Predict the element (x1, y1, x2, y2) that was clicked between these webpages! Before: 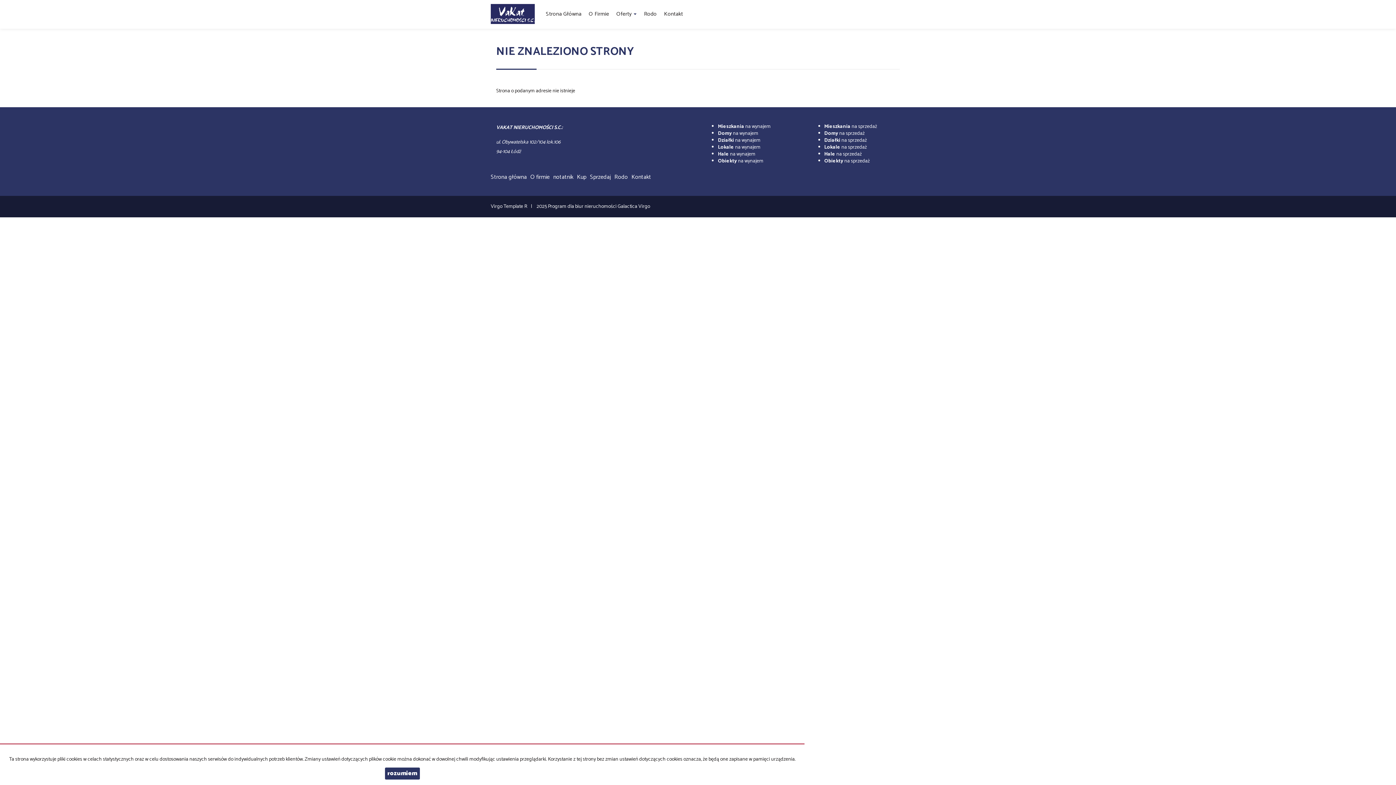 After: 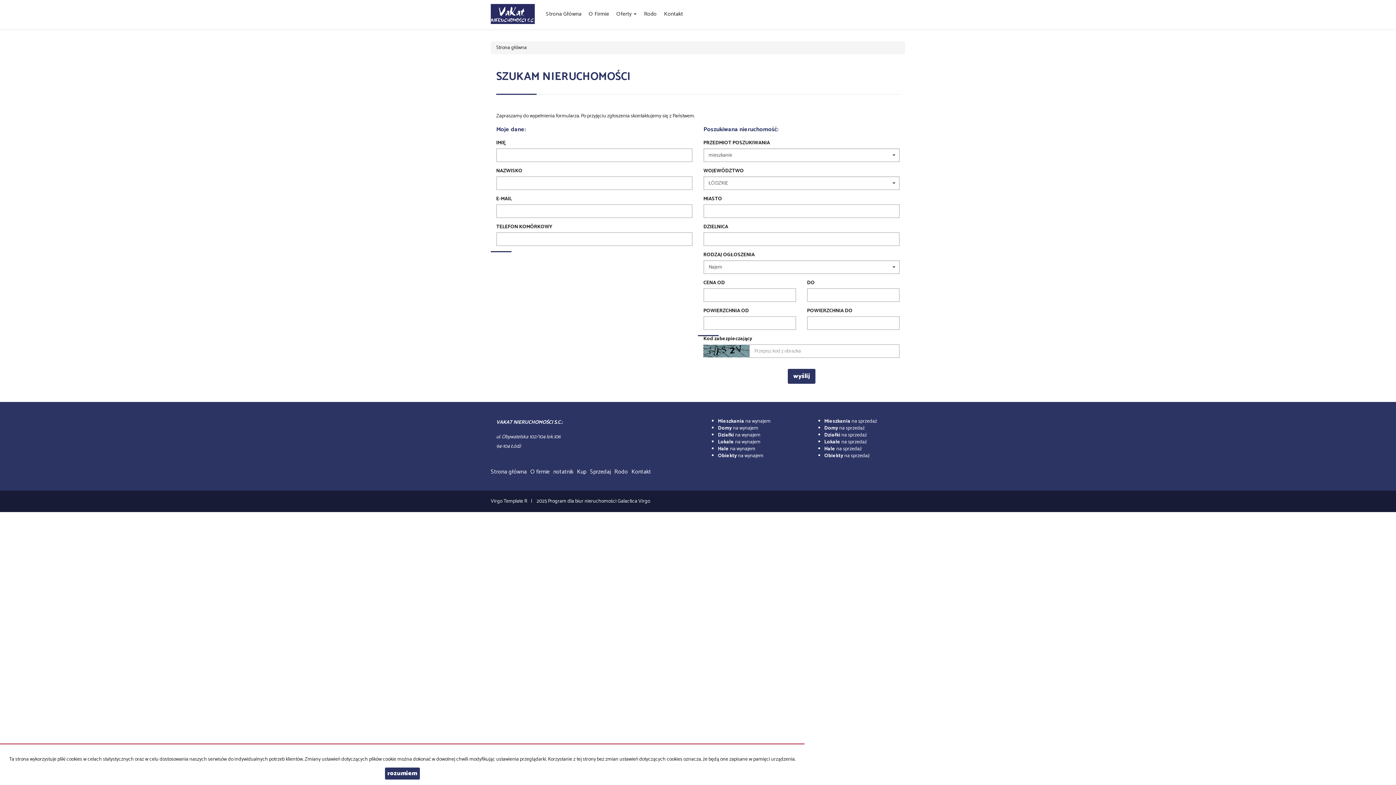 Action: label: Kup bbox: (577, 169, 590, 184)